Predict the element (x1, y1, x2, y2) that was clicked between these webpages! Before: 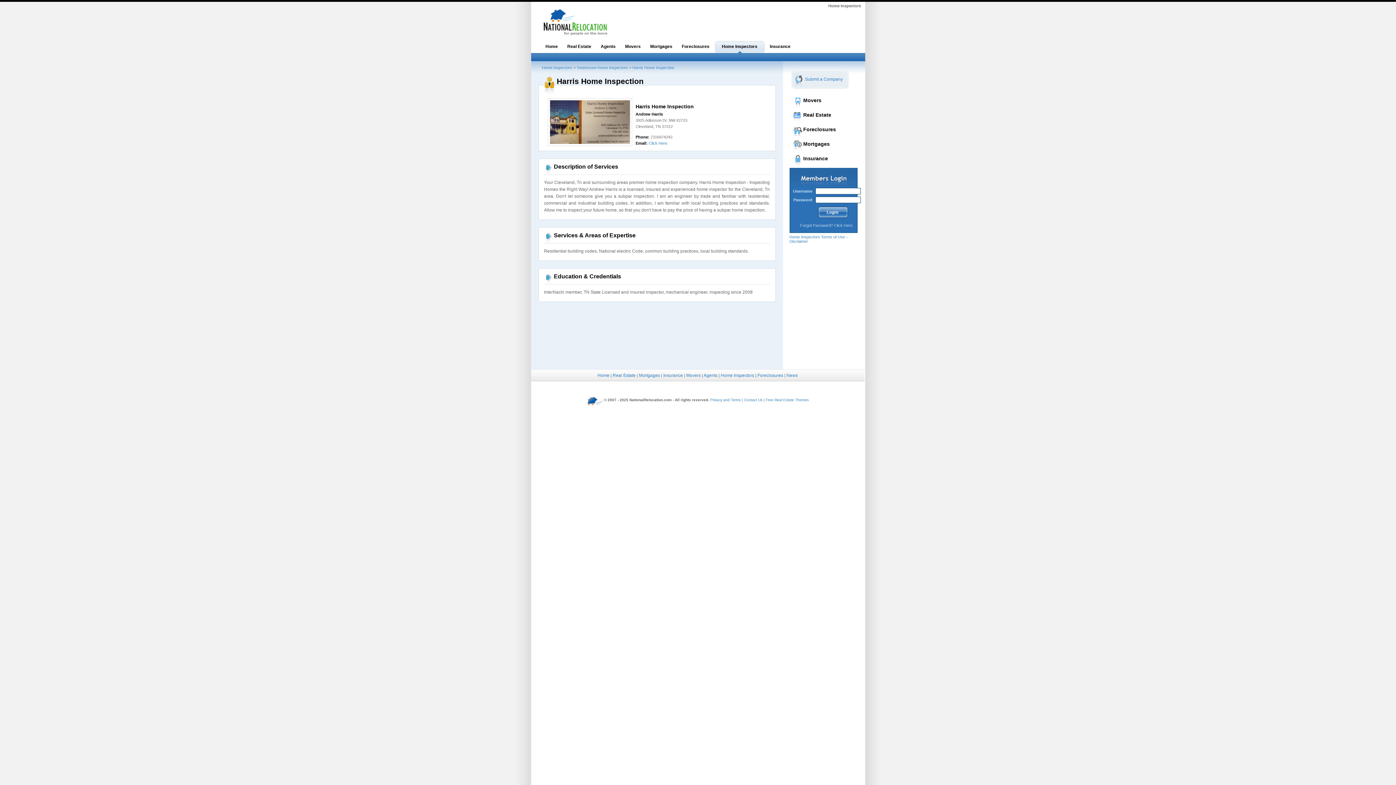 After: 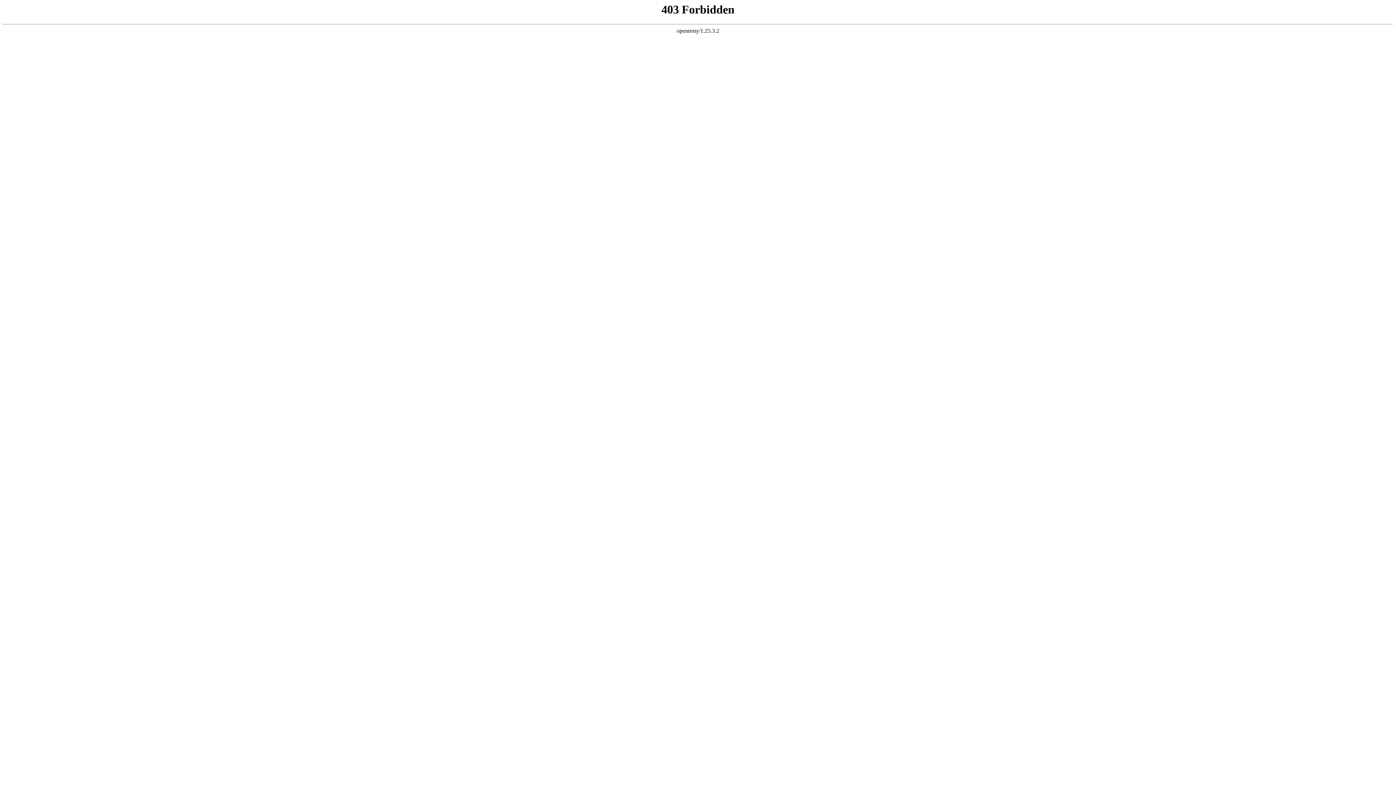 Action: label: News bbox: (786, 373, 798, 378)